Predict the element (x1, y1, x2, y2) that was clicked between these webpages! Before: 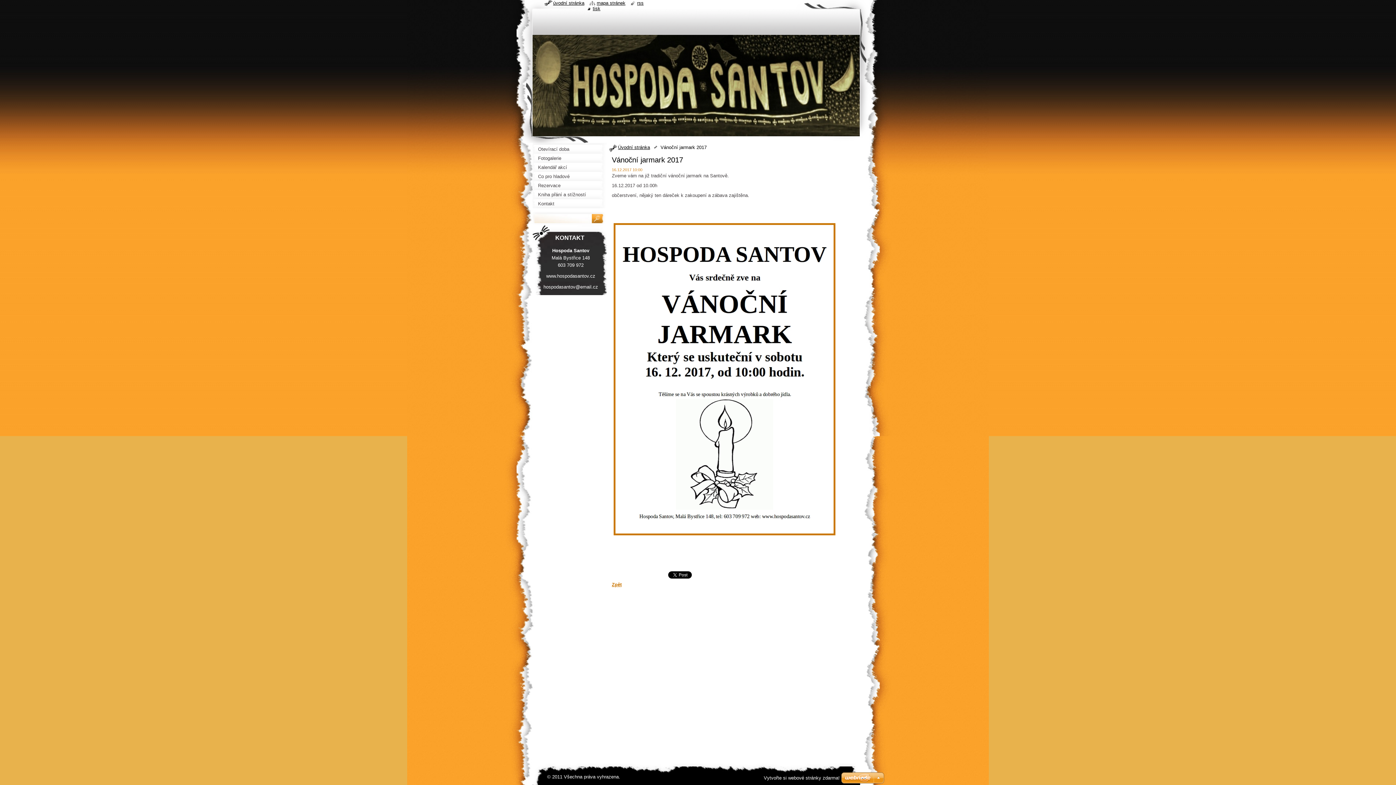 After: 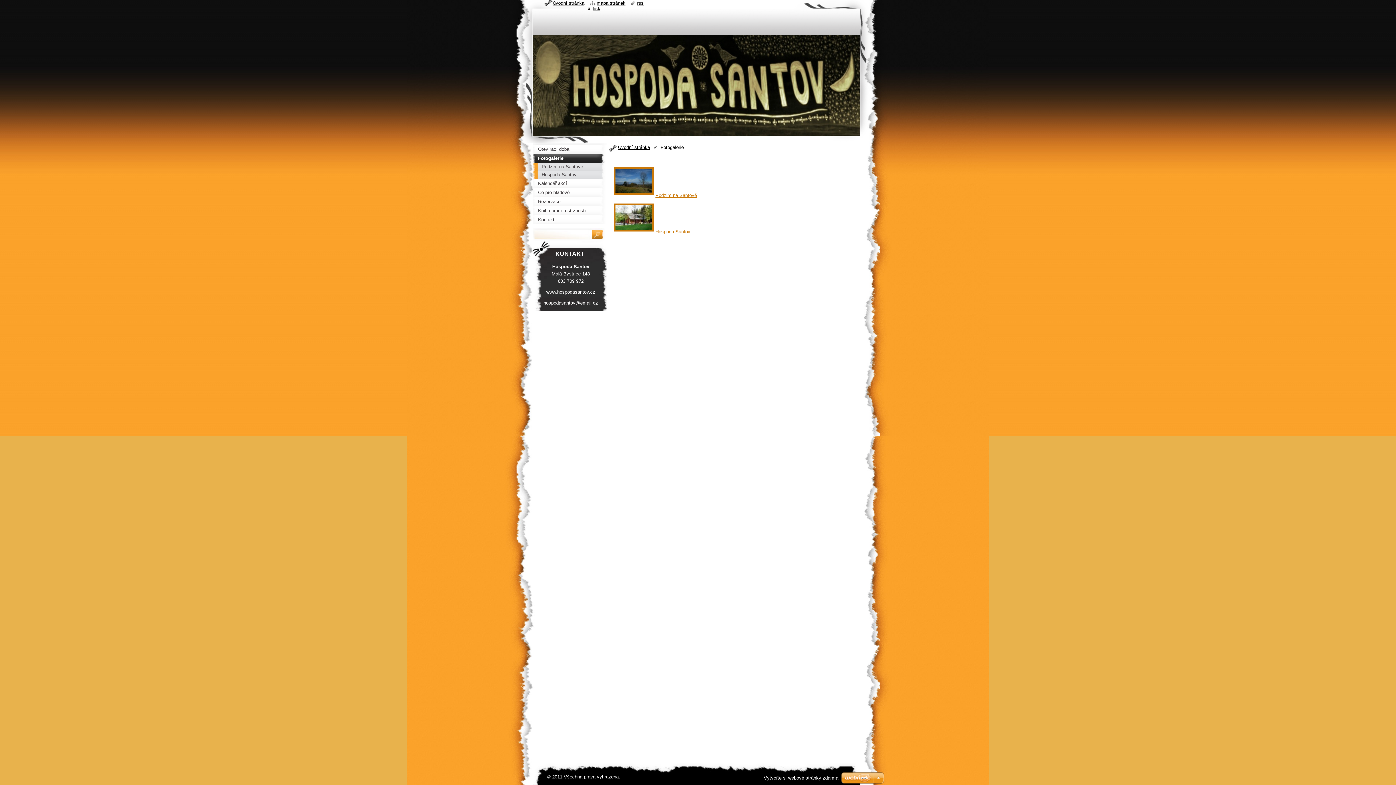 Action: label: Fotogalerie bbox: (532, 153, 607, 162)